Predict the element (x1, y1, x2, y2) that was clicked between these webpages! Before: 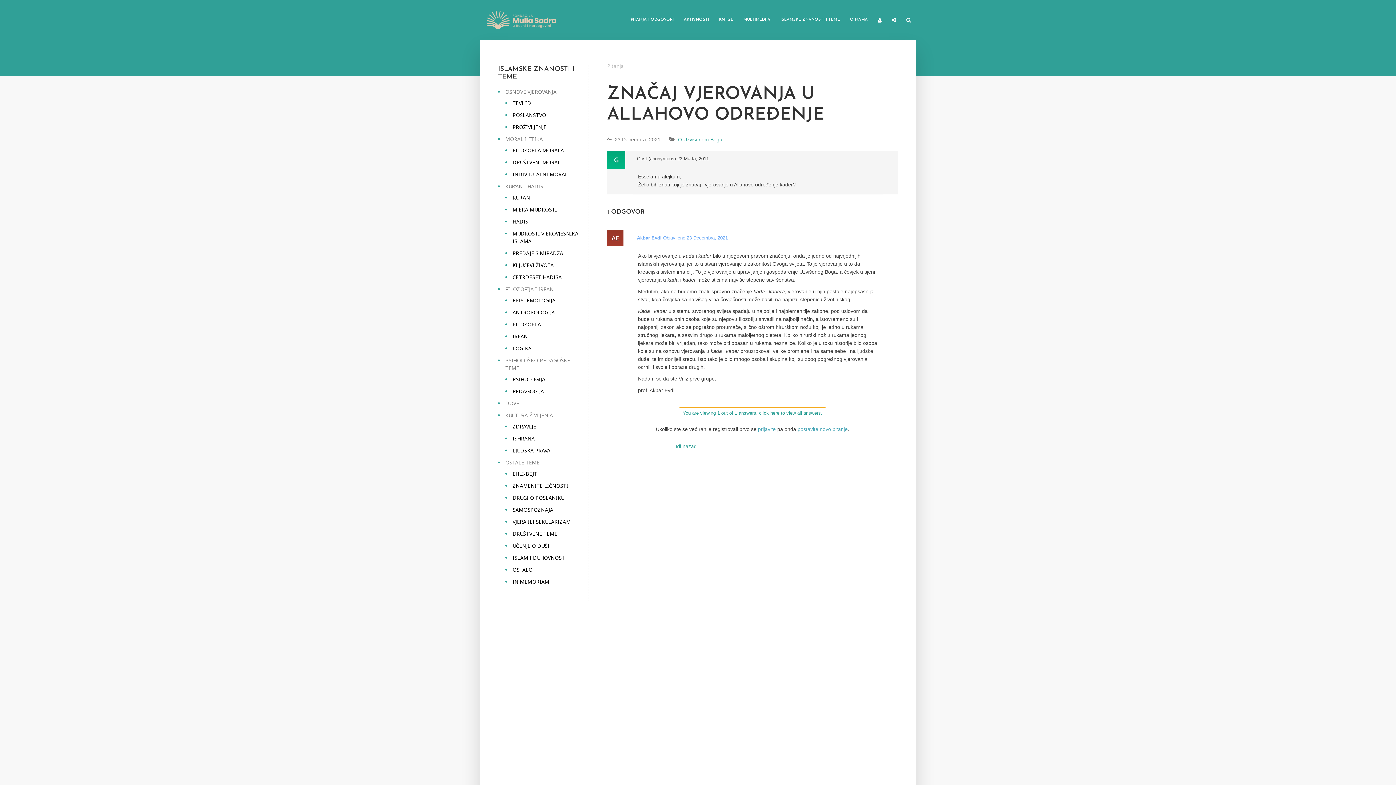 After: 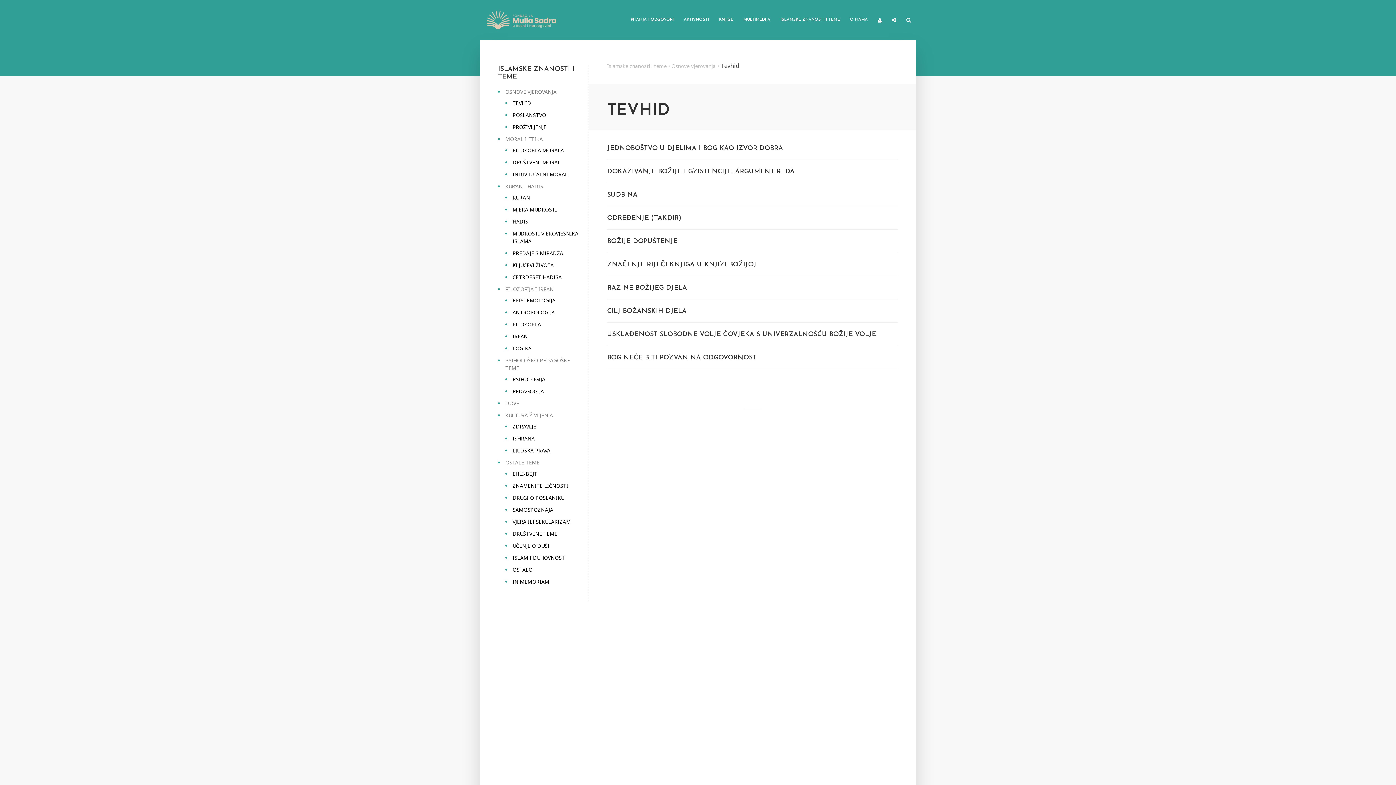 Action: bbox: (512, 99, 531, 106) label: TEVHID